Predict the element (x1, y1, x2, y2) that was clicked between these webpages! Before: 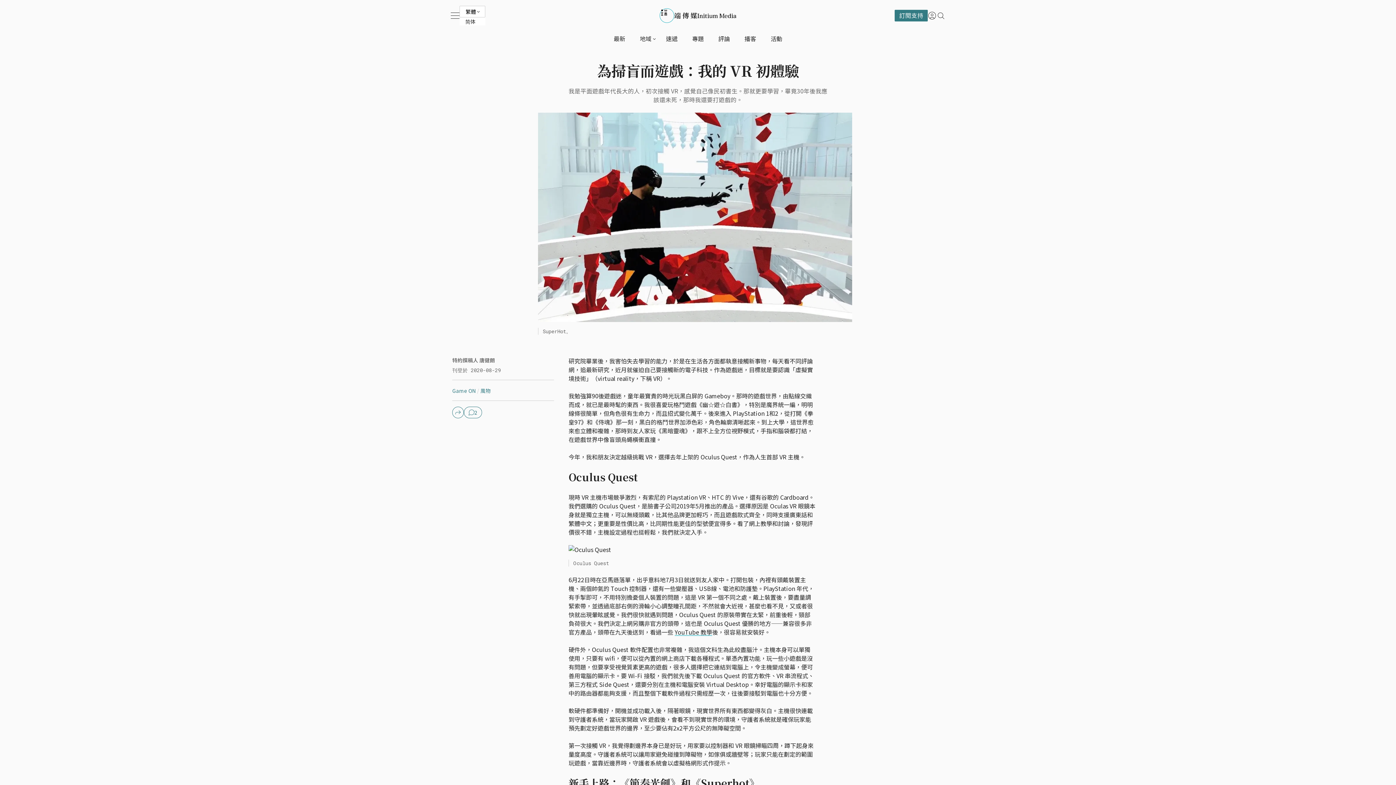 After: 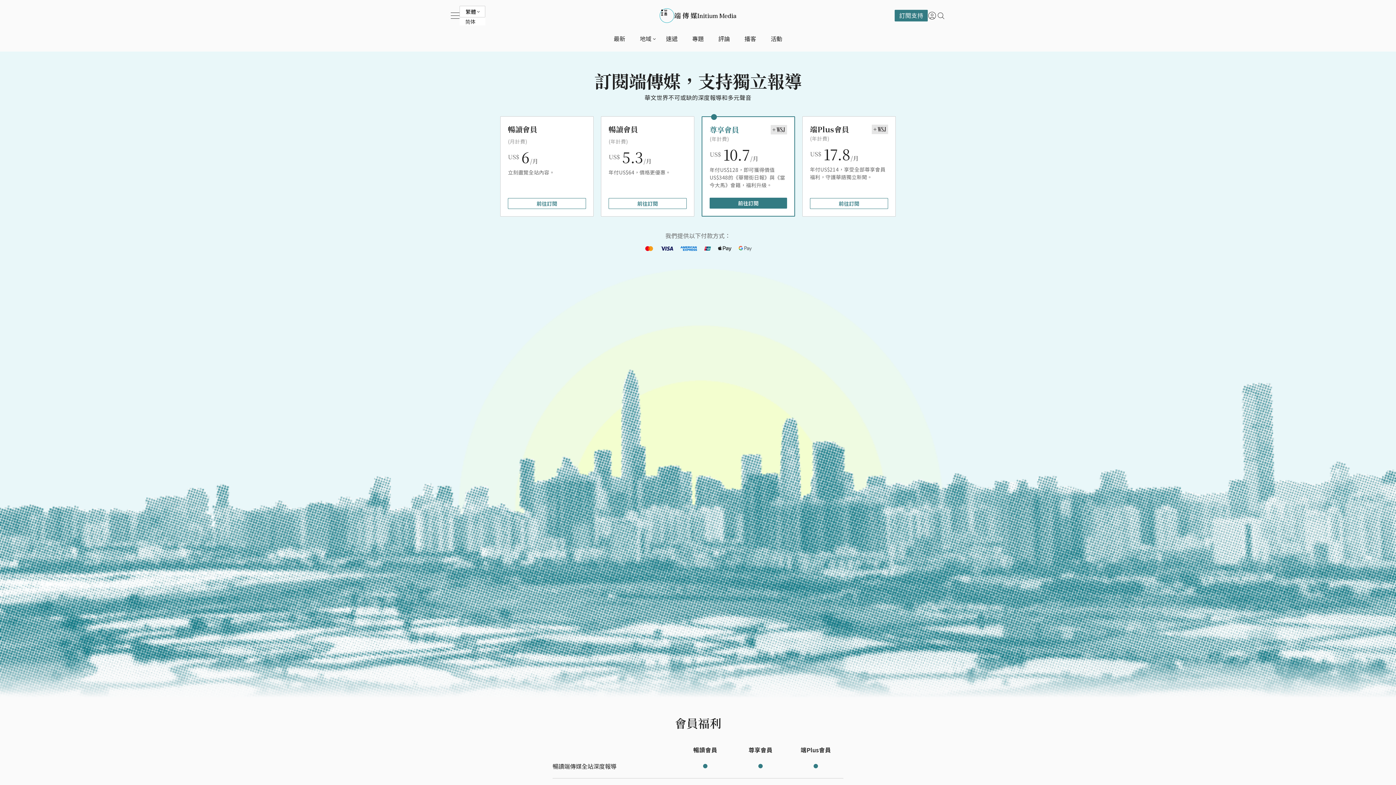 Action: bbox: (895, 9, 928, 21) label: 訂閱支持